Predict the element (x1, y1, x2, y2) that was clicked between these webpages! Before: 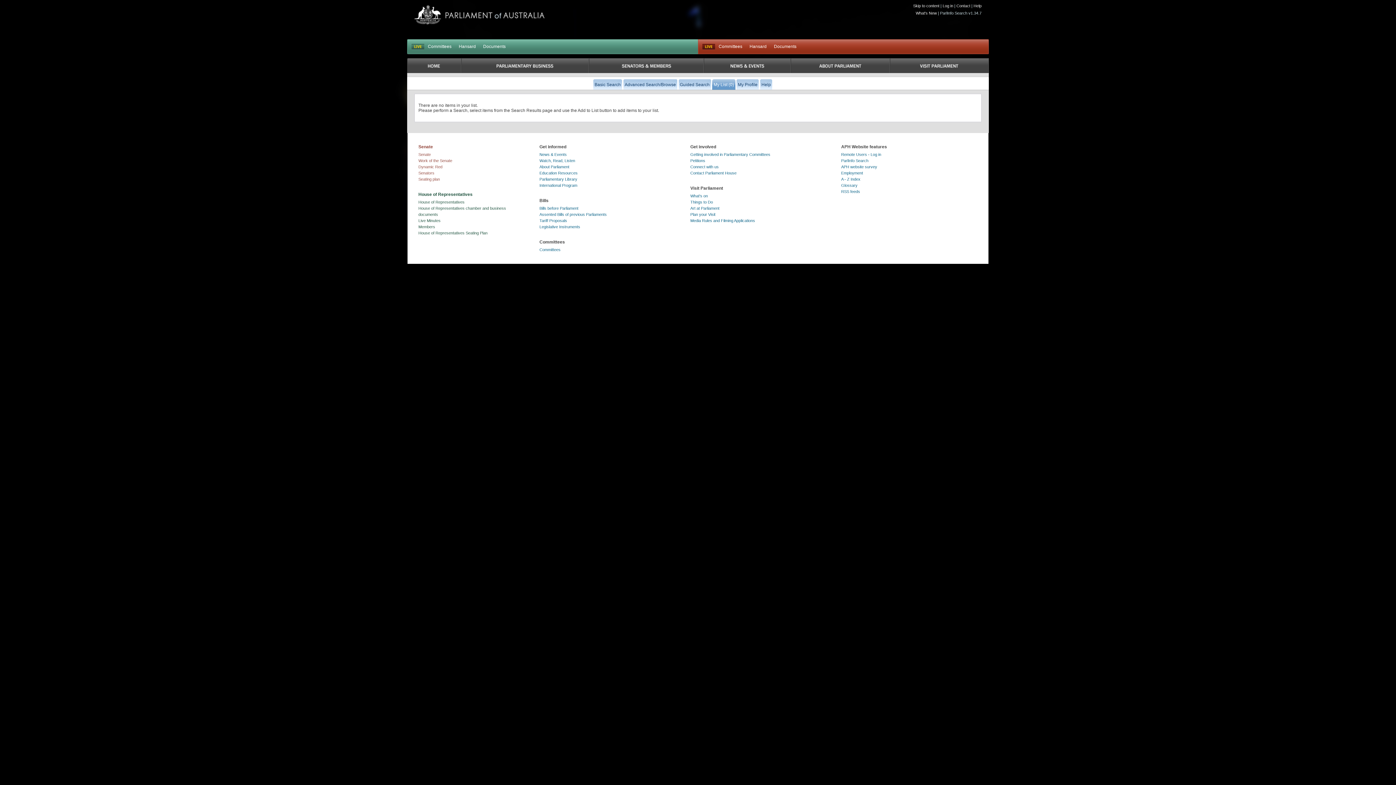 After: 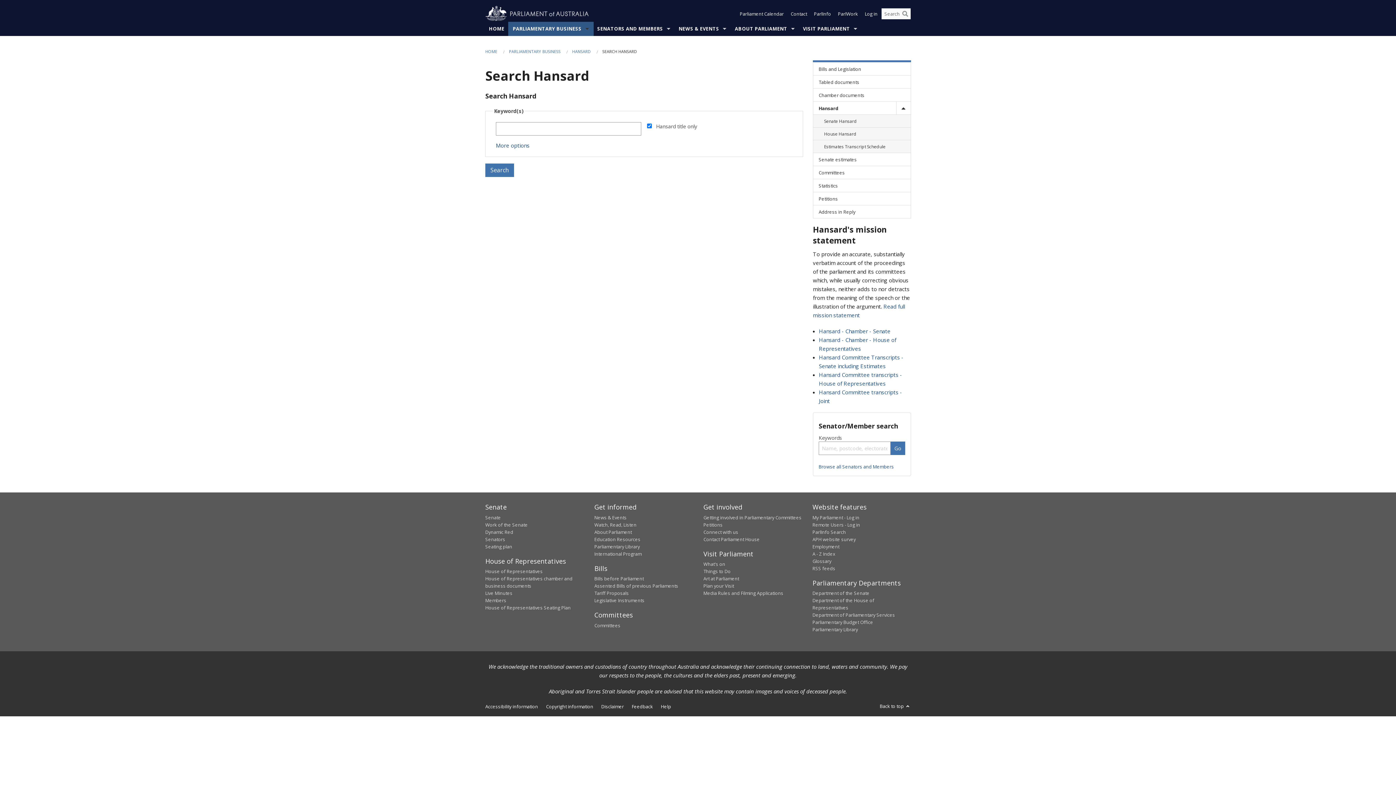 Action: bbox: (458, 44, 476, 49) label: Hansard